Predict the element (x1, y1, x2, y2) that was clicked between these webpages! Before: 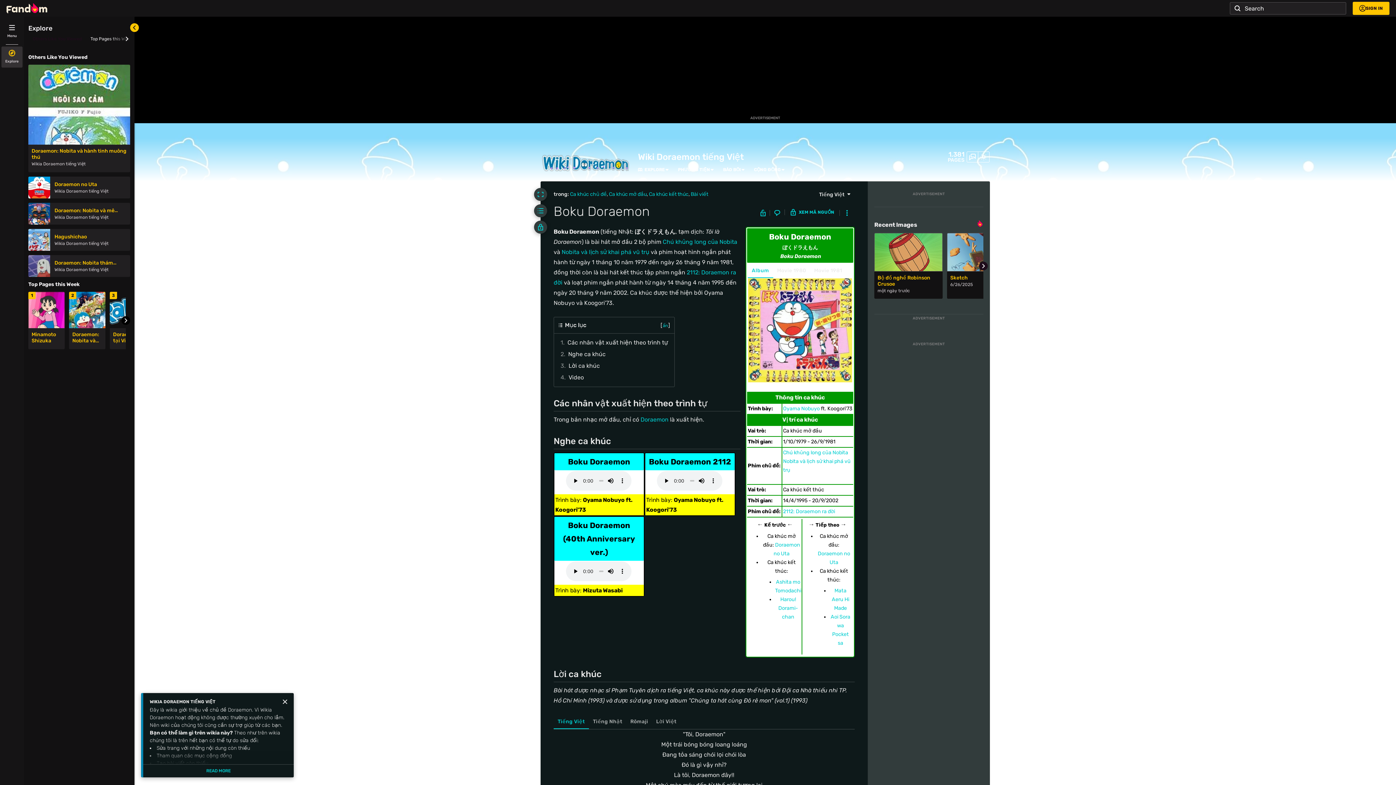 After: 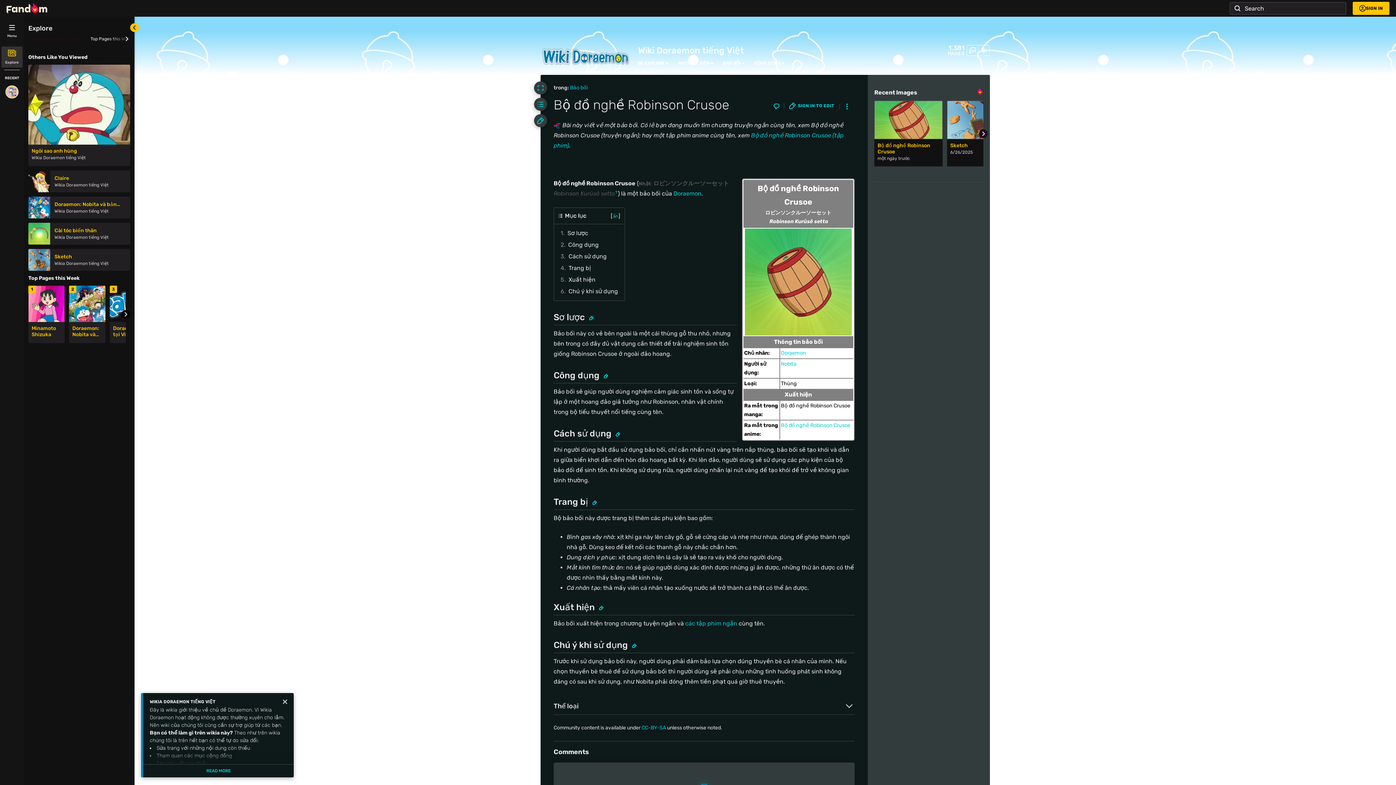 Action: label: Bộ đồ nghề Robinson Crusoe bbox: (877, 274, 939, 287)